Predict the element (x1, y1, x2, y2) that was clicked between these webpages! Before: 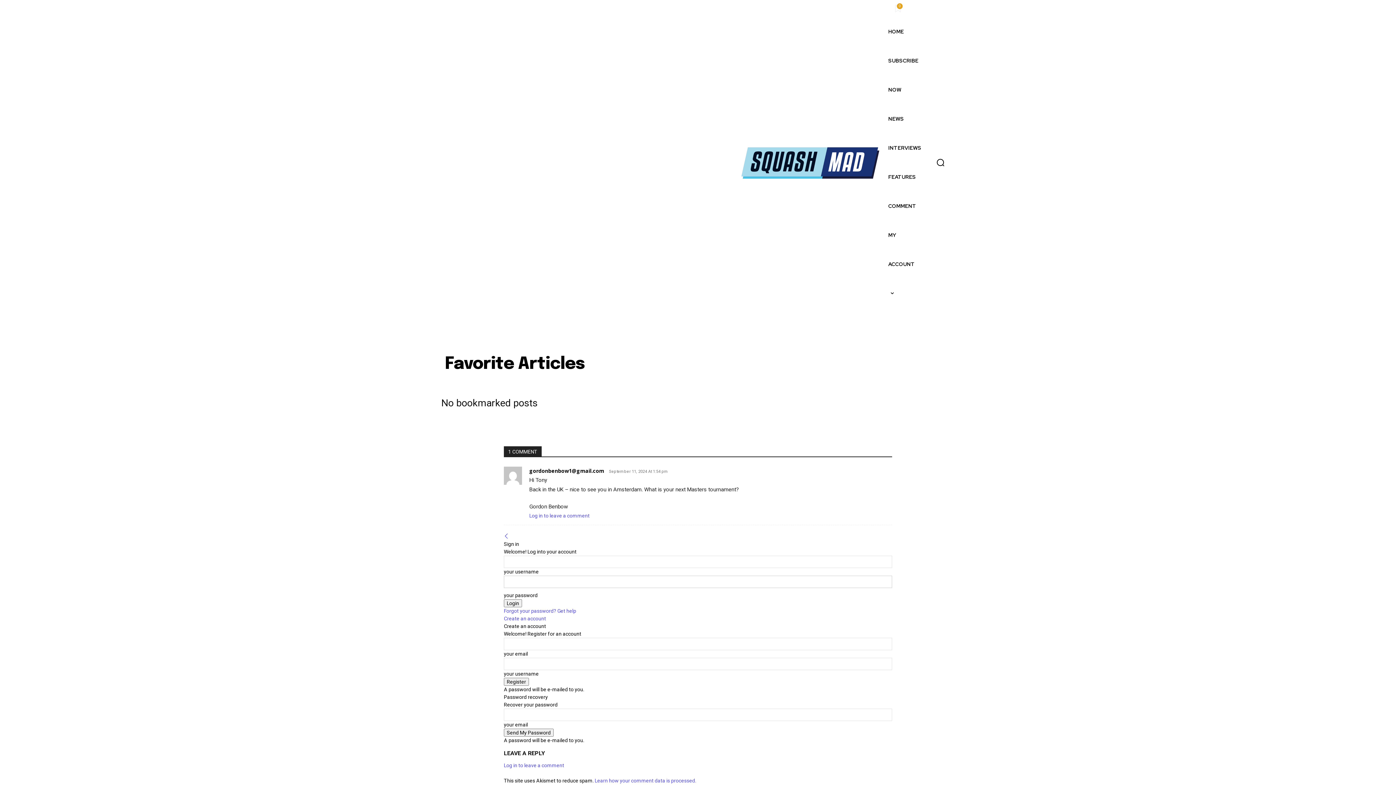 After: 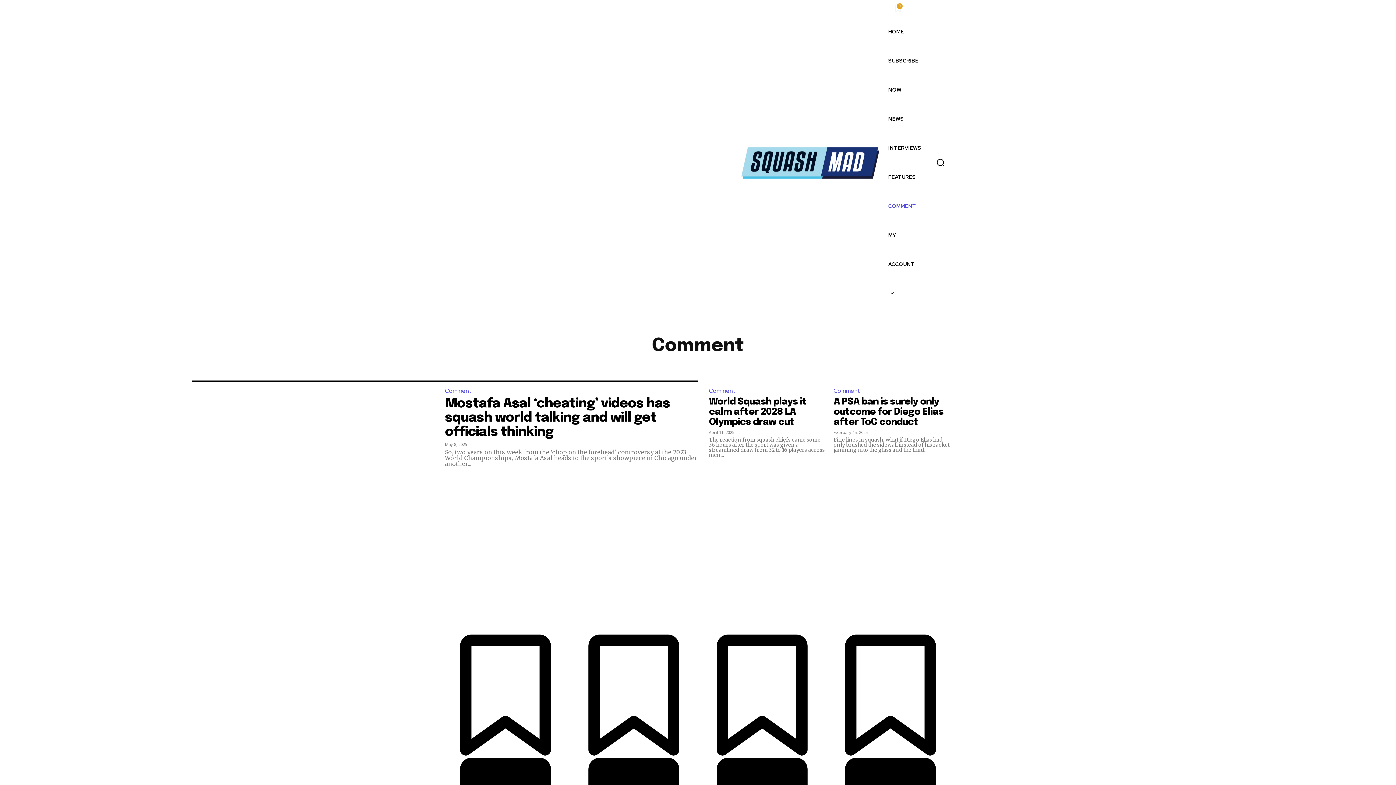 Action: bbox: (883, 191, 921, 220) label: COMMENT